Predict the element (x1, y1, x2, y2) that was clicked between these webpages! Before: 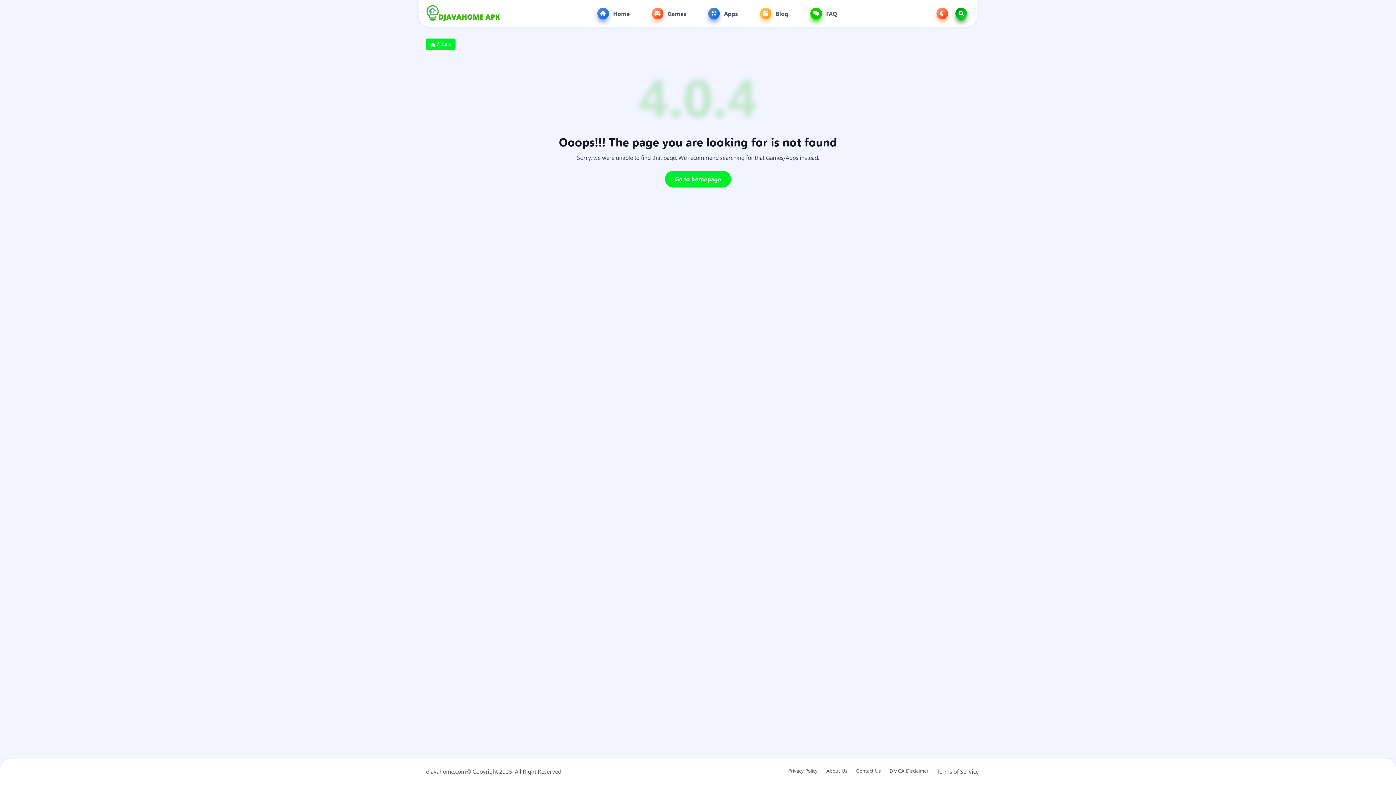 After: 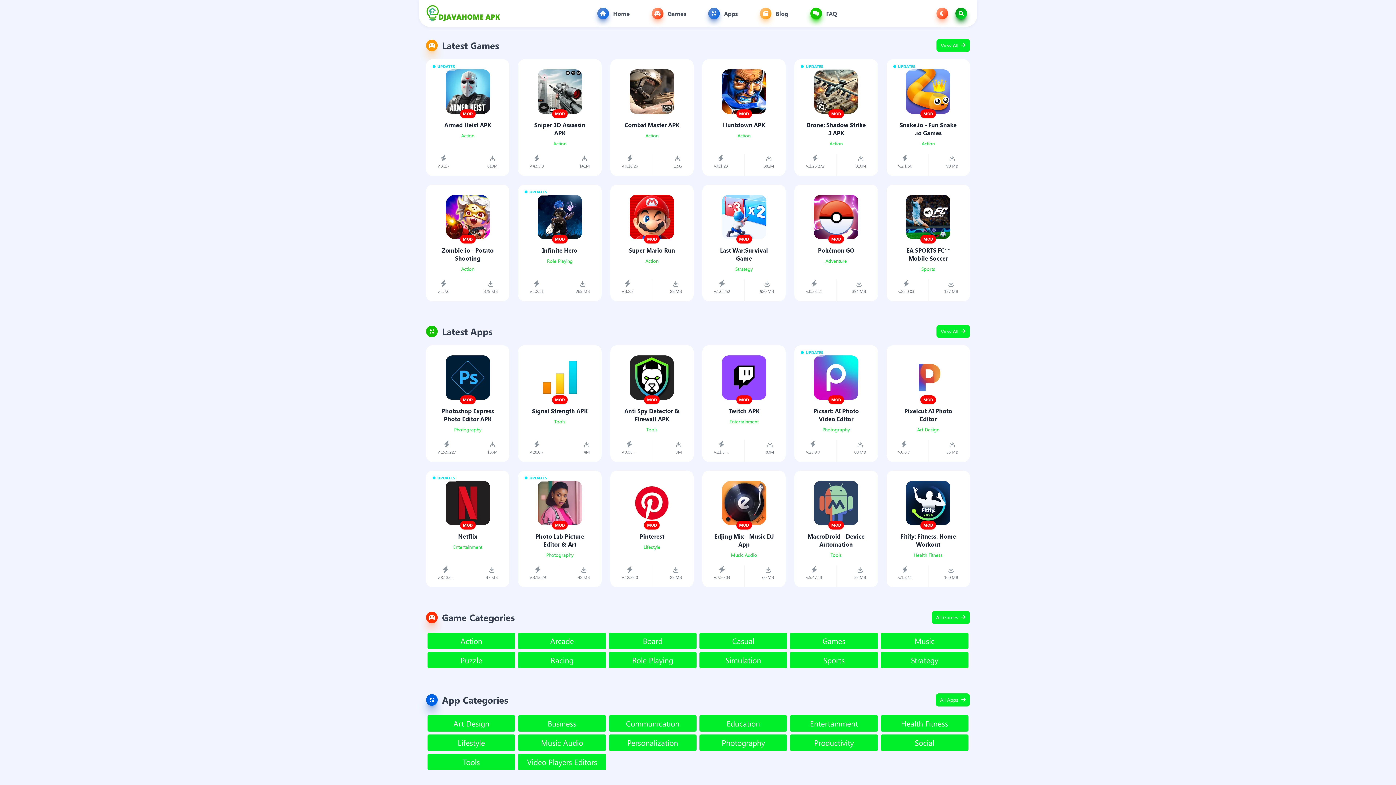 Action: bbox: (430, 41, 438, 47)